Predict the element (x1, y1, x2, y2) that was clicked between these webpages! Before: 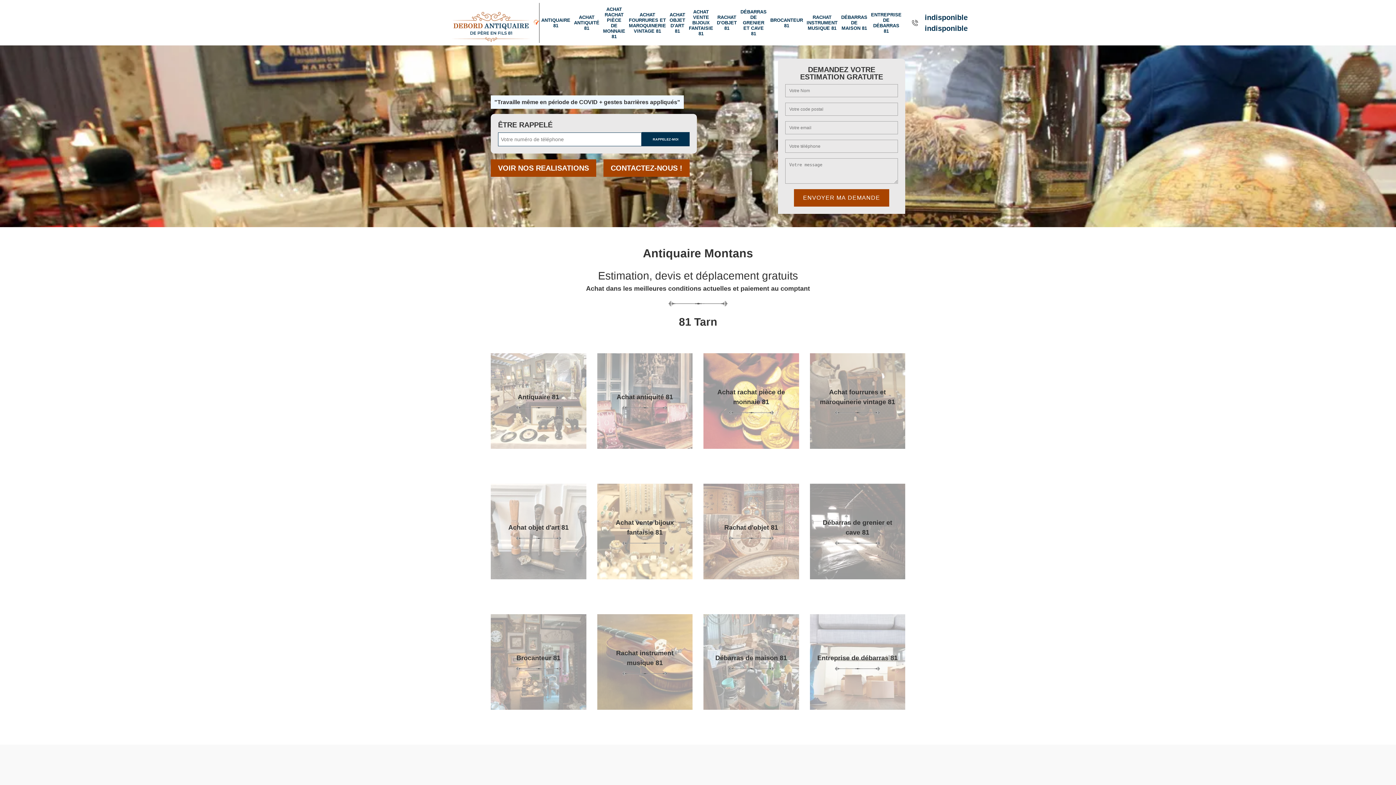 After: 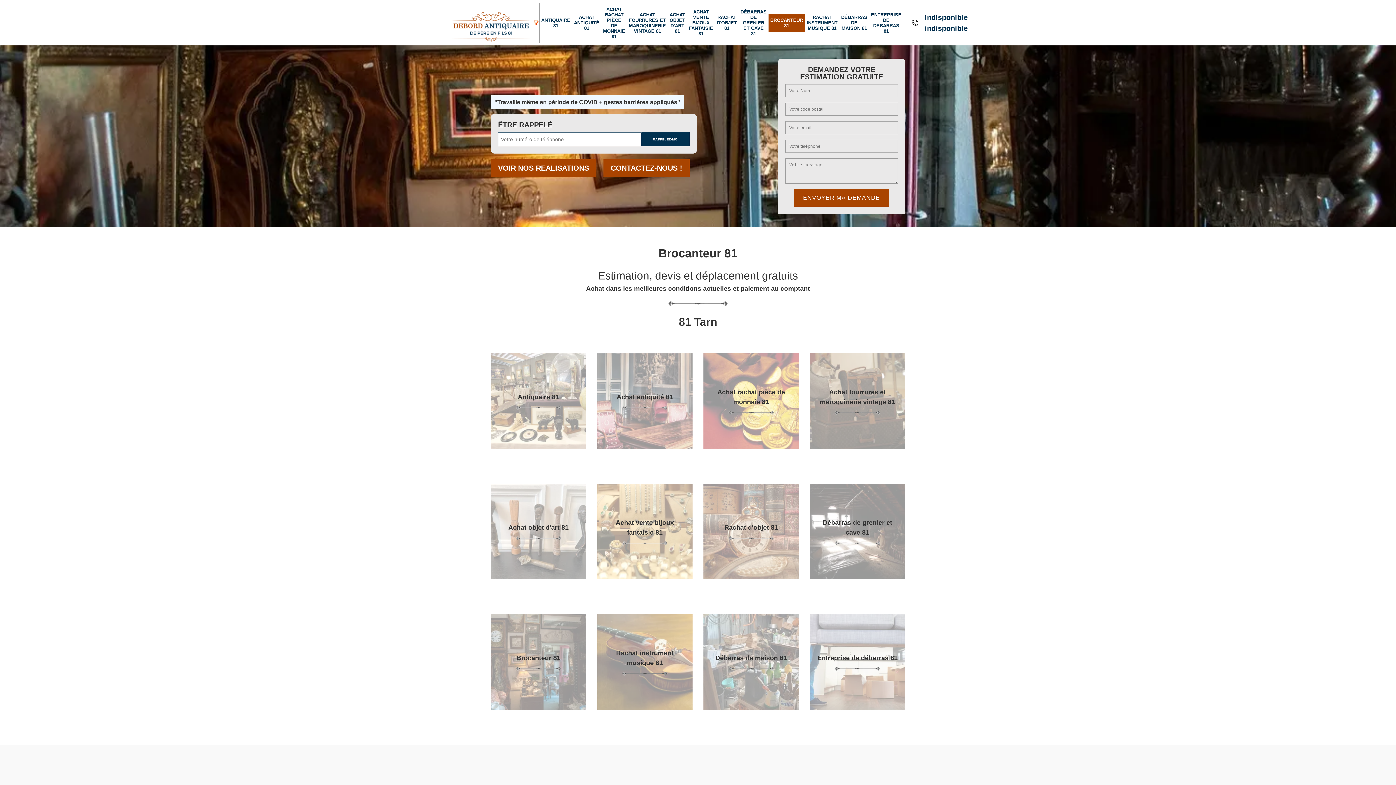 Action: bbox: (768, 13, 805, 31) label: BROCANTEUR 81